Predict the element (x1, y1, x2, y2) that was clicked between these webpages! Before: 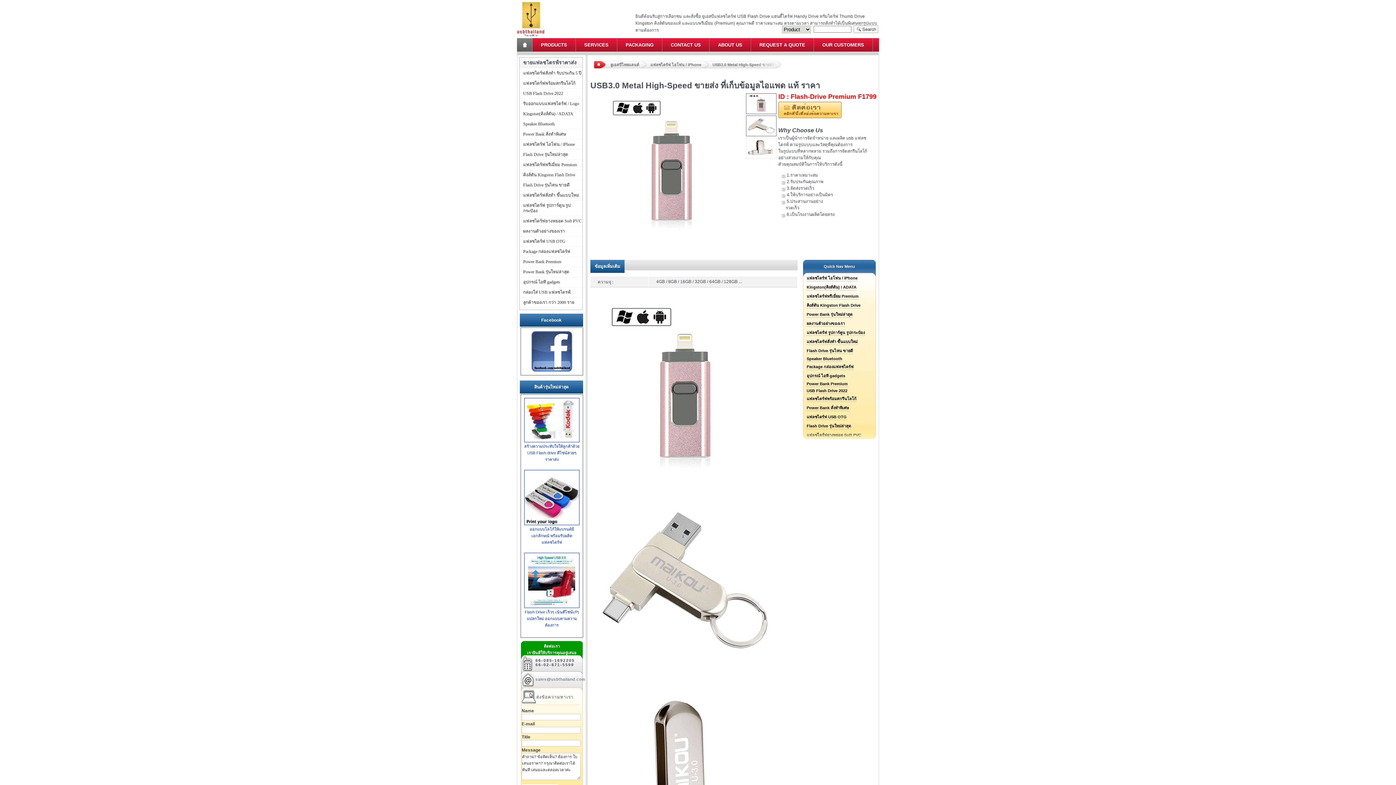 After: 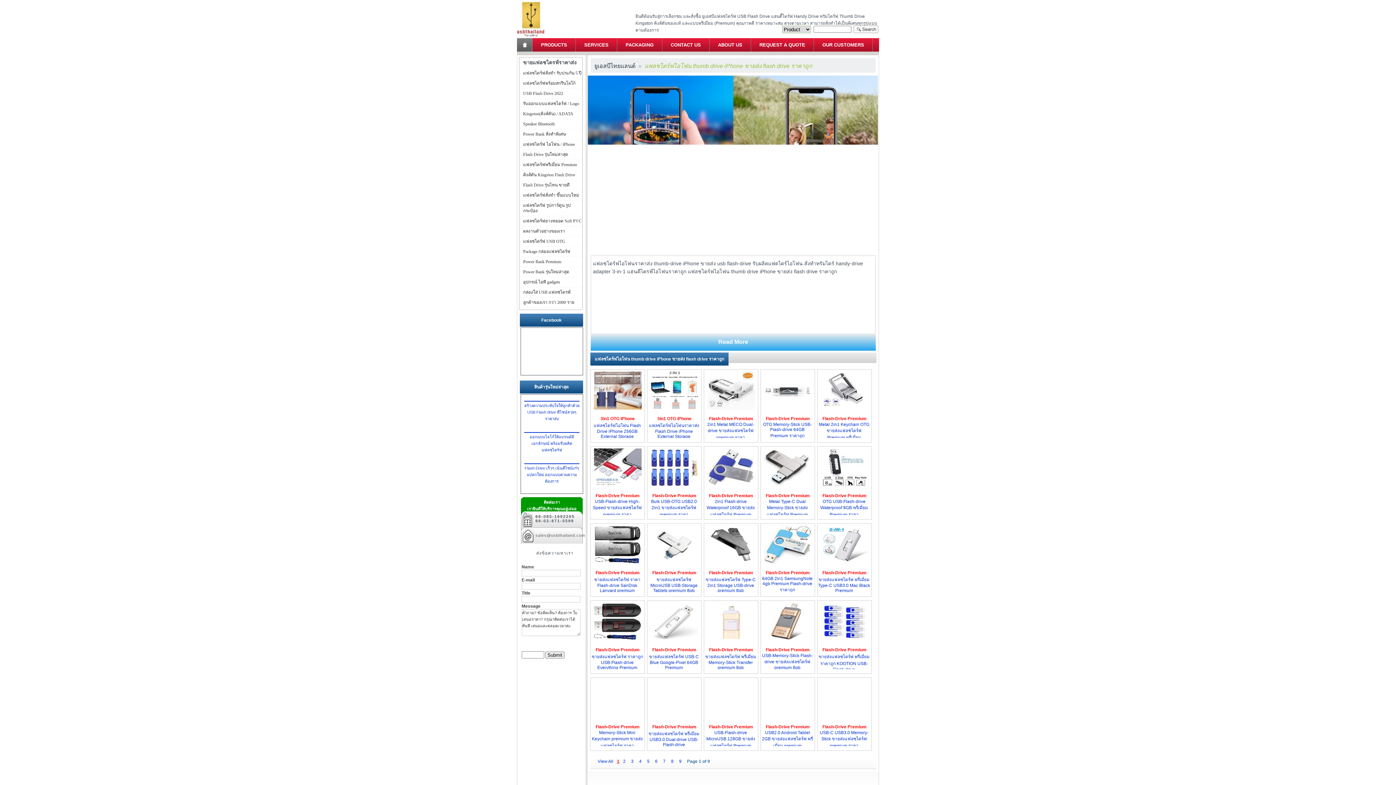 Action: bbox: (523, 141, 574, 146) label: แฟลชไดร์ฟ ไอโฟน / iPhone